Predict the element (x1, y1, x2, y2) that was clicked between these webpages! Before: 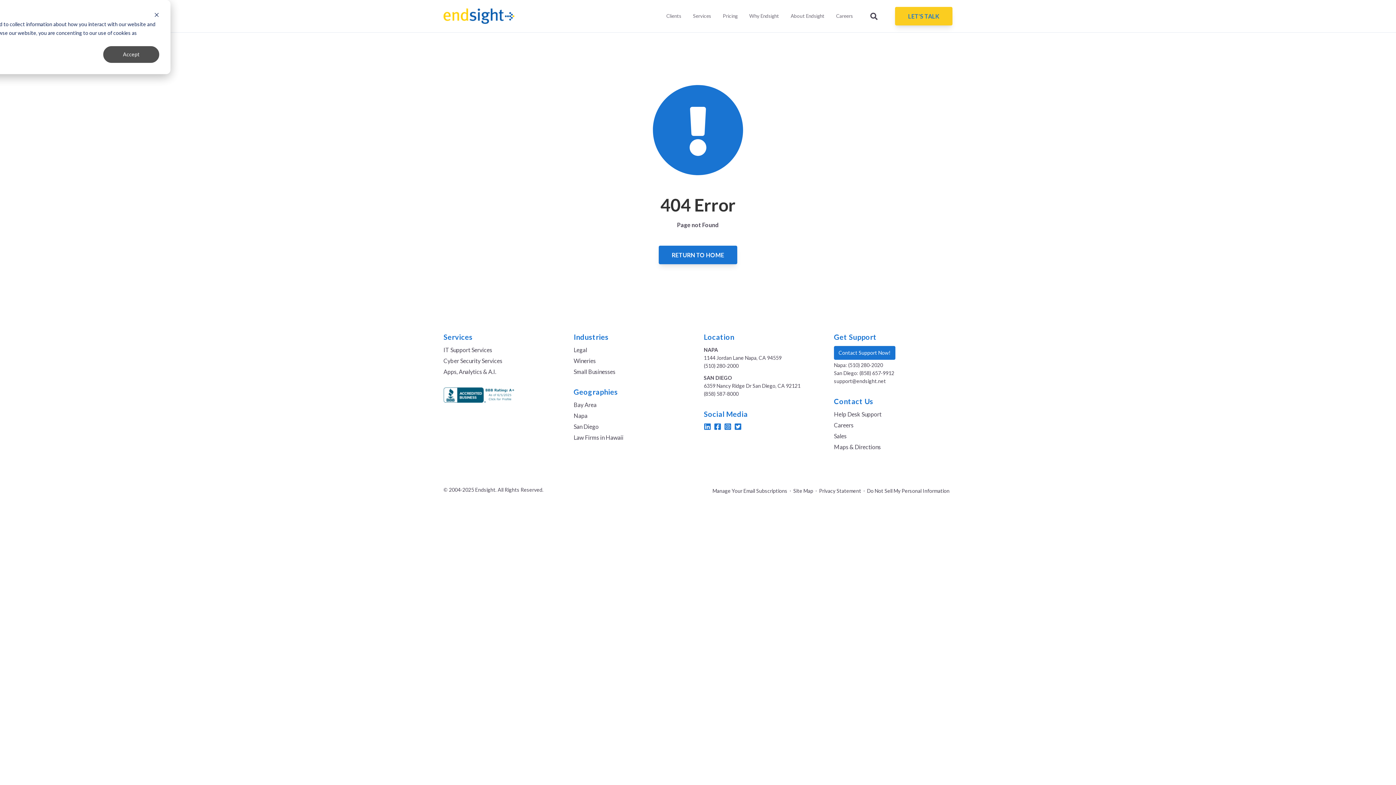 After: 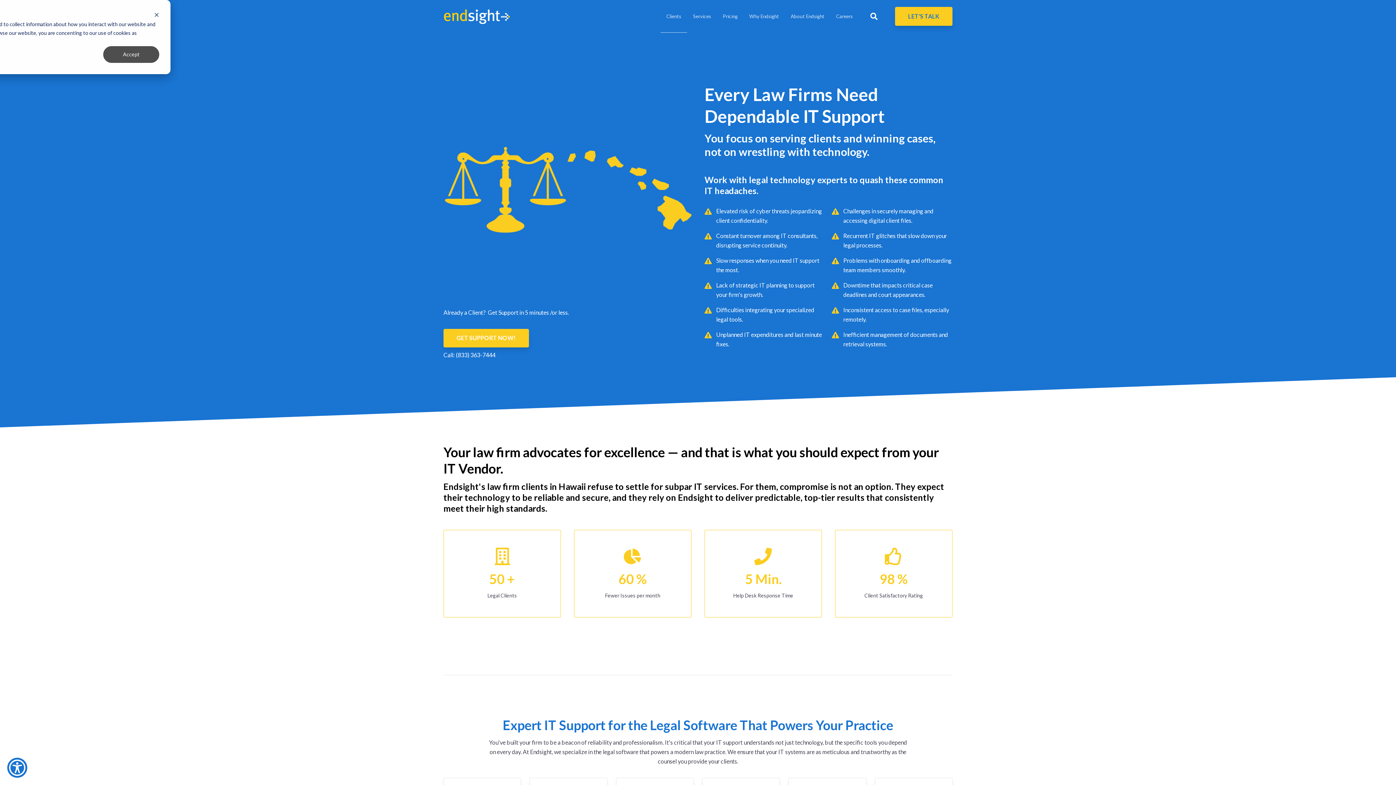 Action: bbox: (573, 433, 692, 441) label: Law Firms in Hawaii